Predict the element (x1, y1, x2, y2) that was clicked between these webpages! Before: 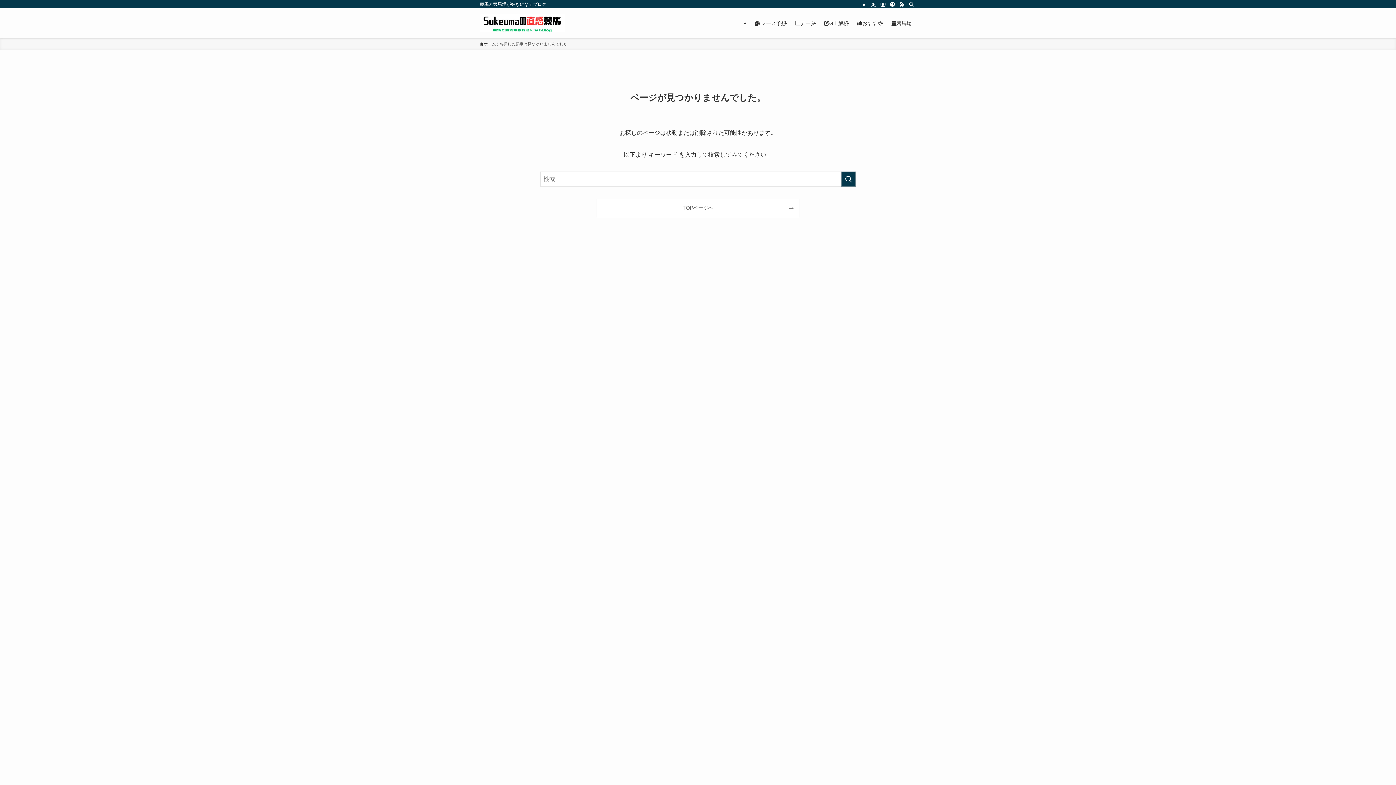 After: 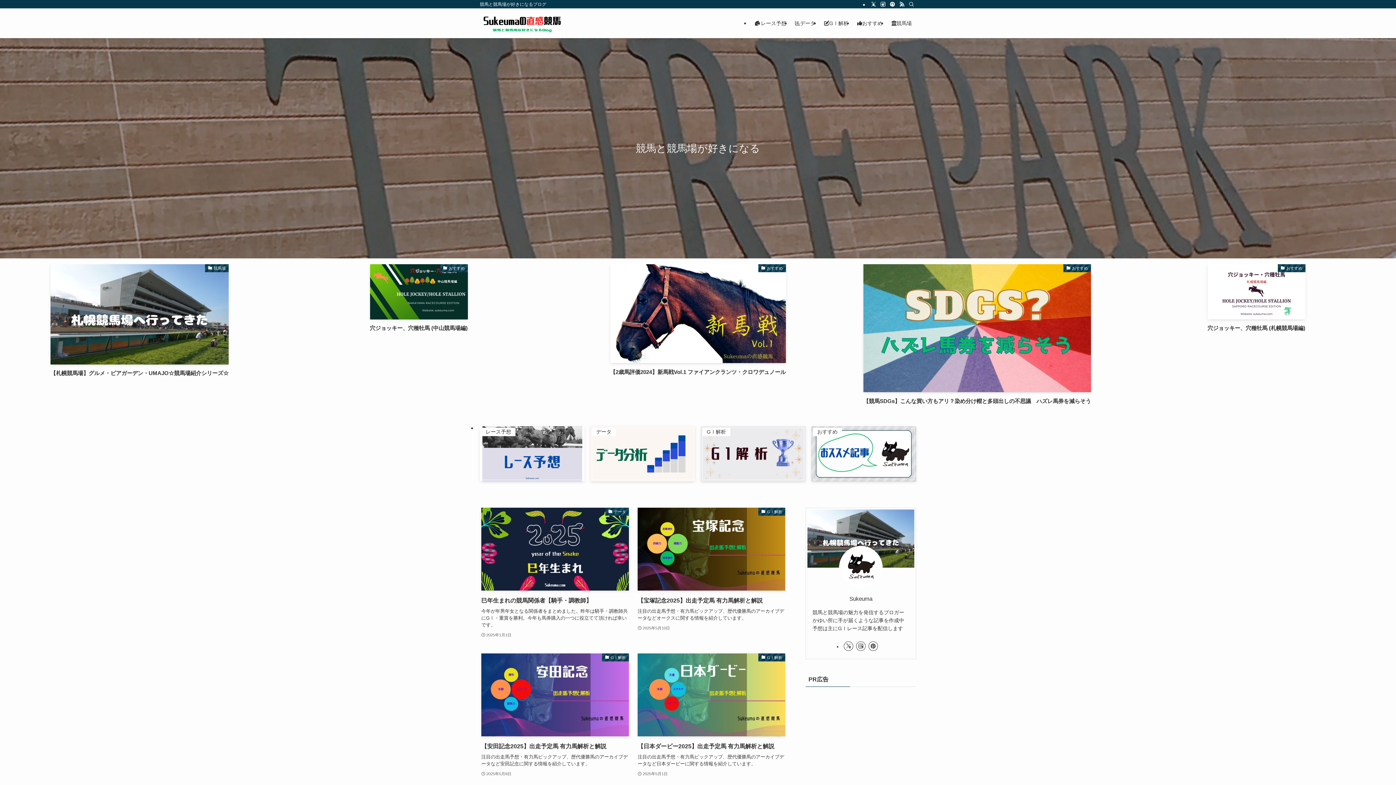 Action: bbox: (480, 14, 564, 32)